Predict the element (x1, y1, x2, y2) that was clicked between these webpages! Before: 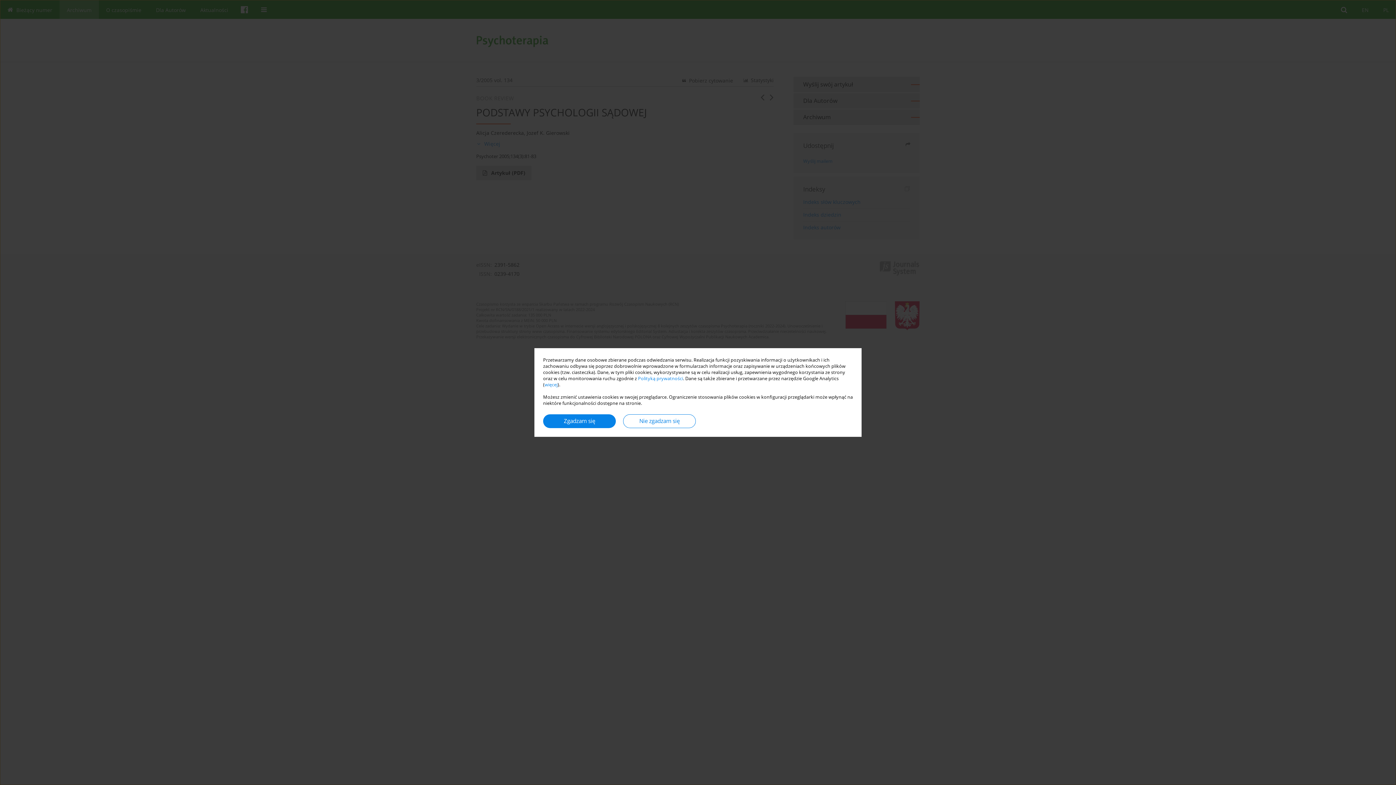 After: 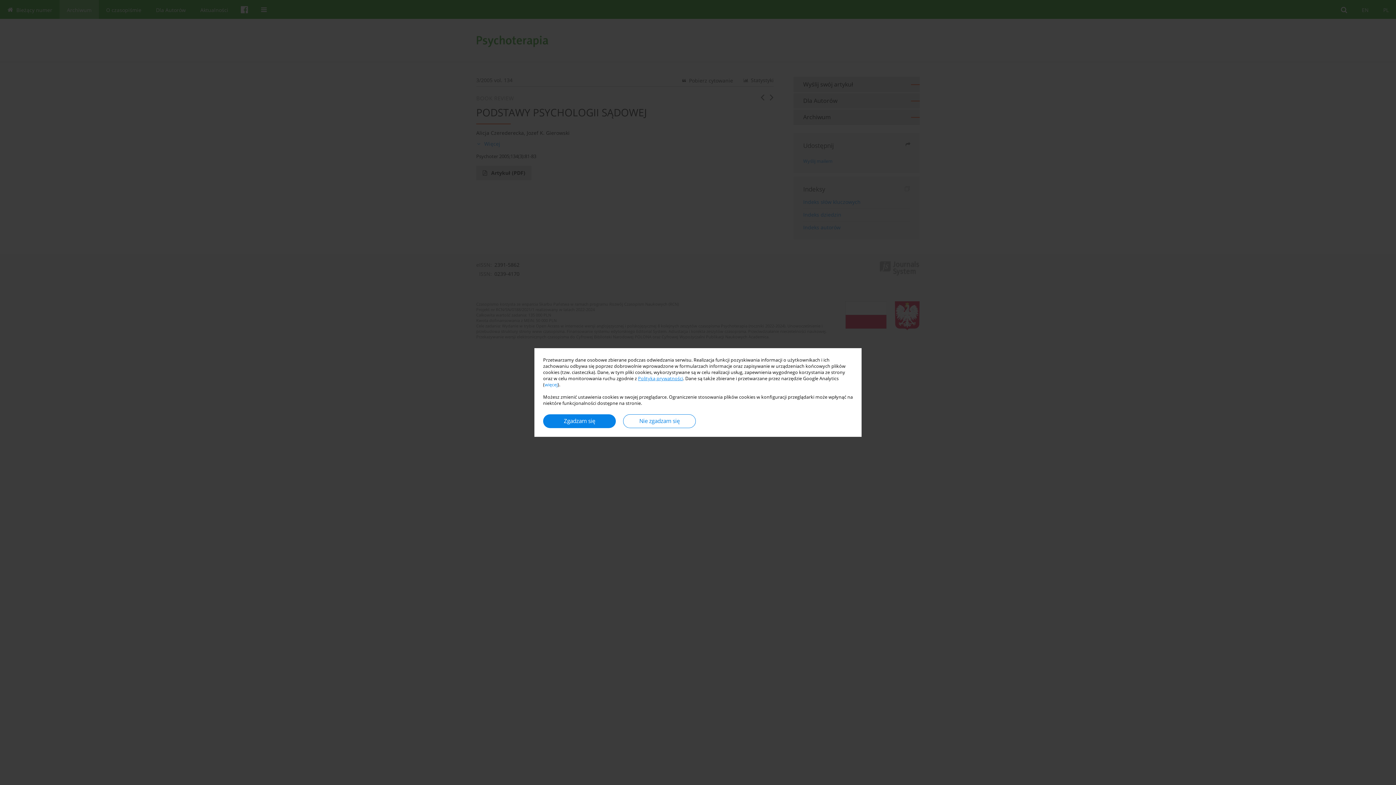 Action: label: Polityką prywatności bbox: (638, 375, 683, 381)